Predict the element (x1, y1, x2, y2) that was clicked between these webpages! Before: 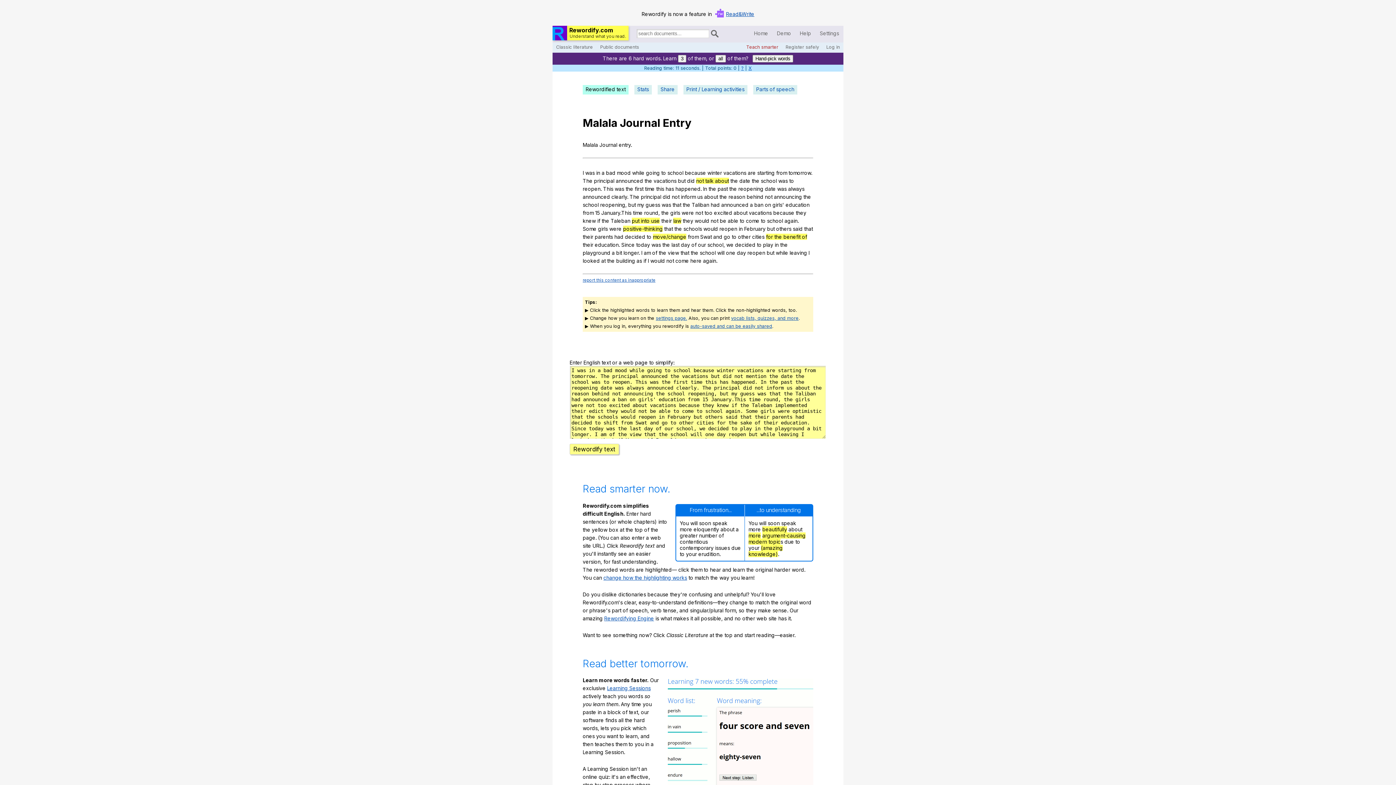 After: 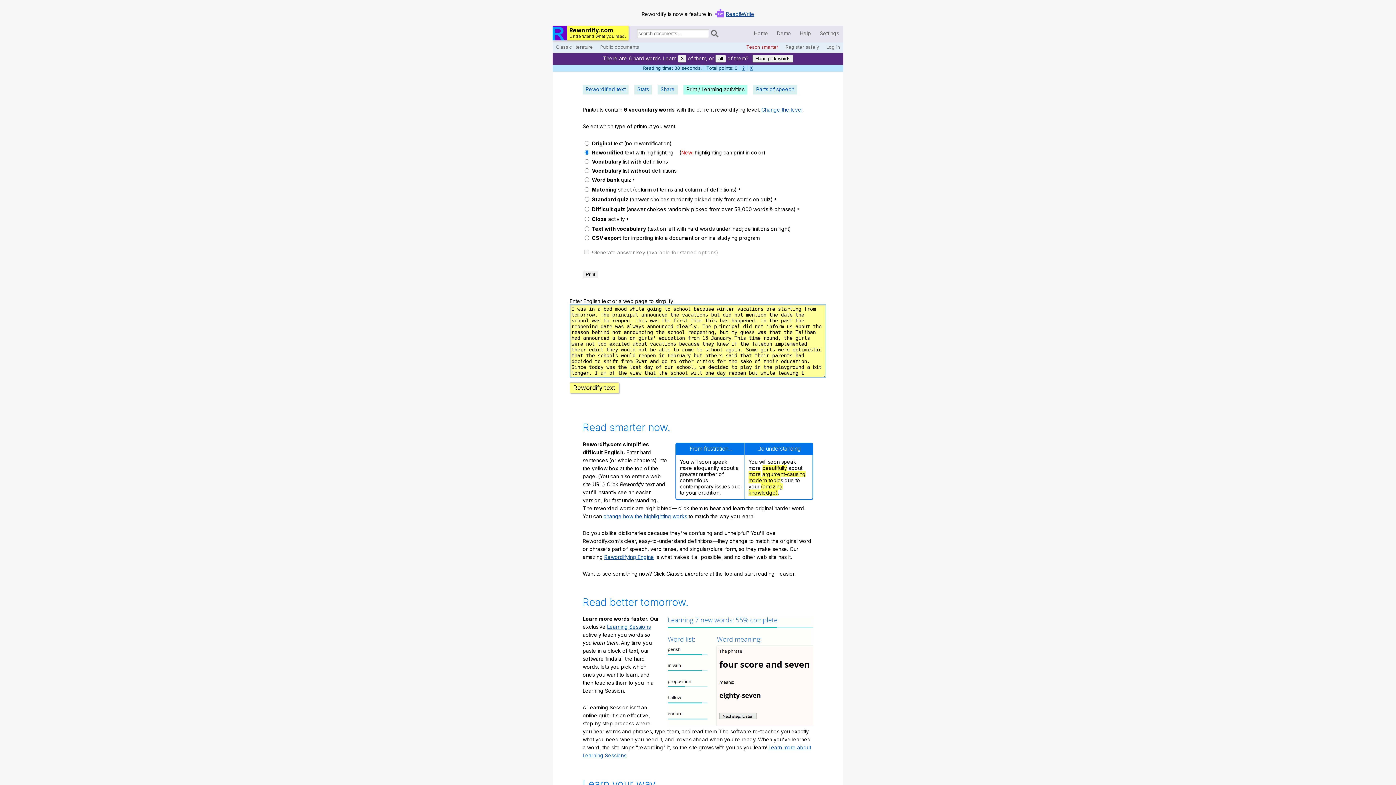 Action: label: vocab lists, quizzes, and more bbox: (731, 315, 798, 321)